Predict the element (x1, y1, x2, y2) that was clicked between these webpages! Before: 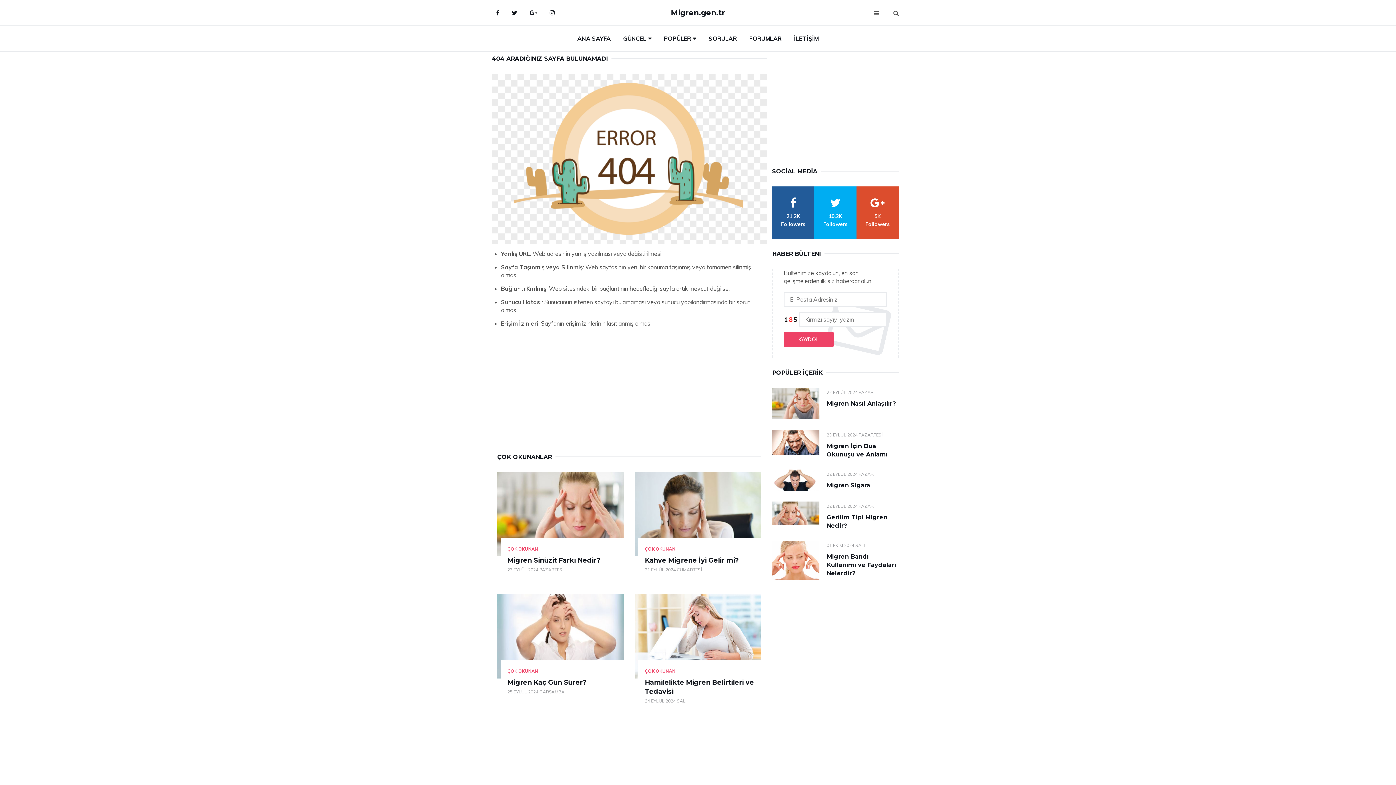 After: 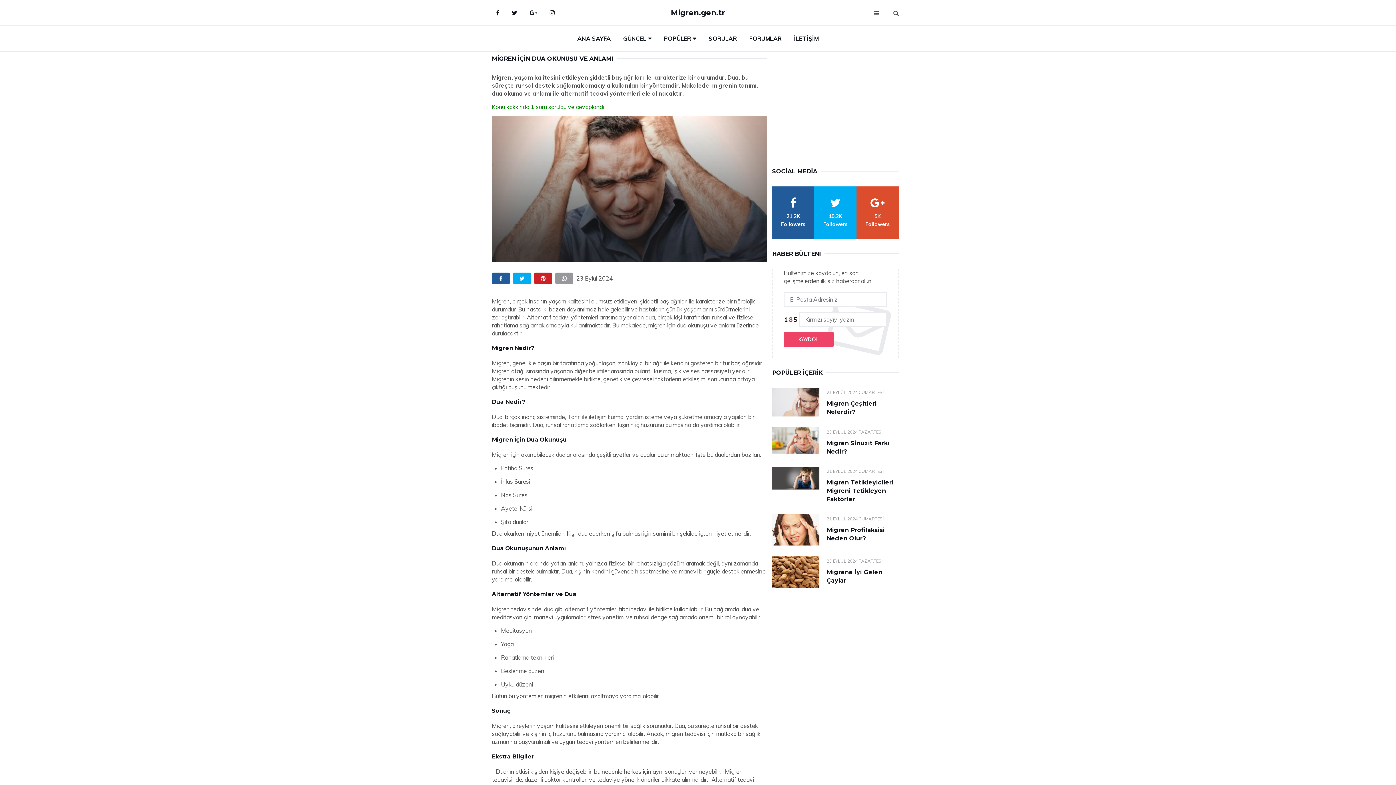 Action: bbox: (772, 430, 819, 455)